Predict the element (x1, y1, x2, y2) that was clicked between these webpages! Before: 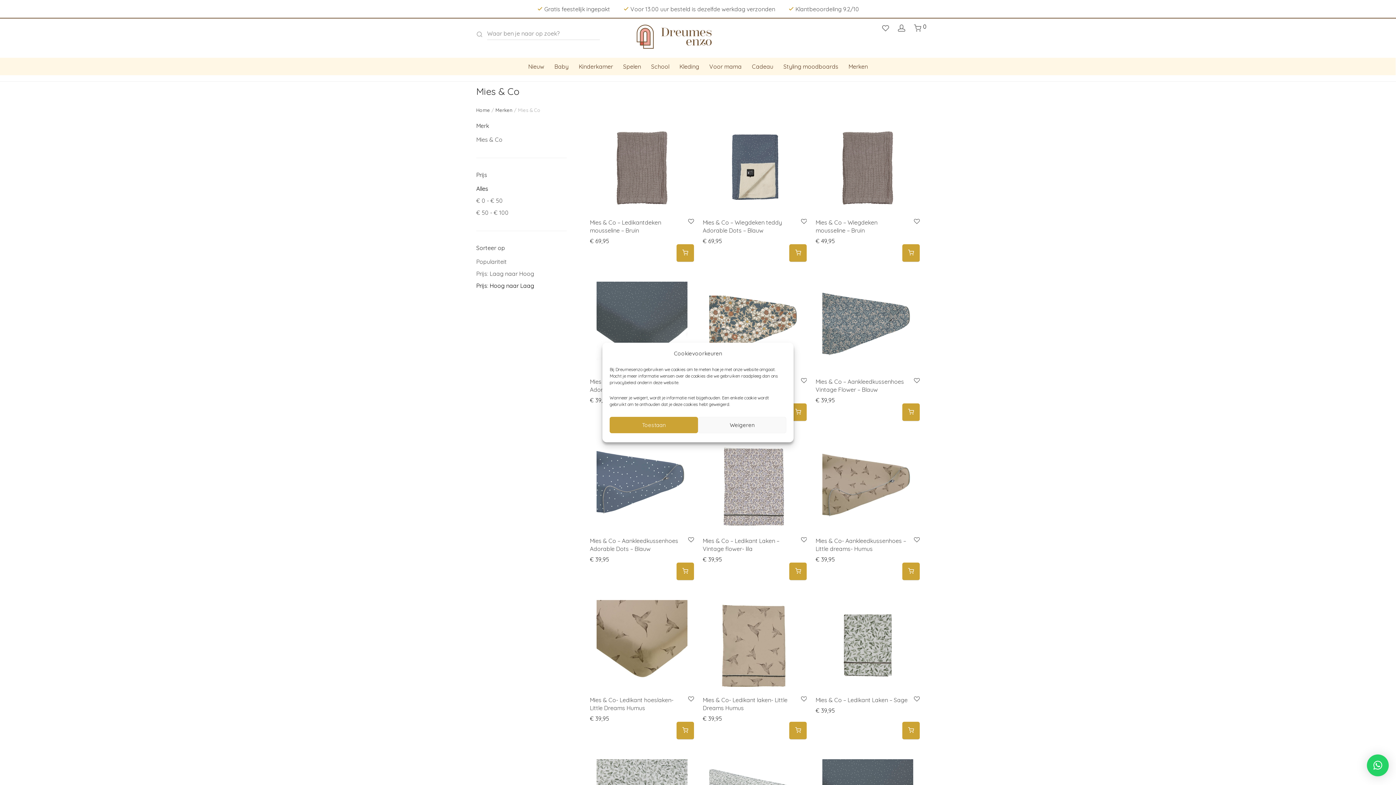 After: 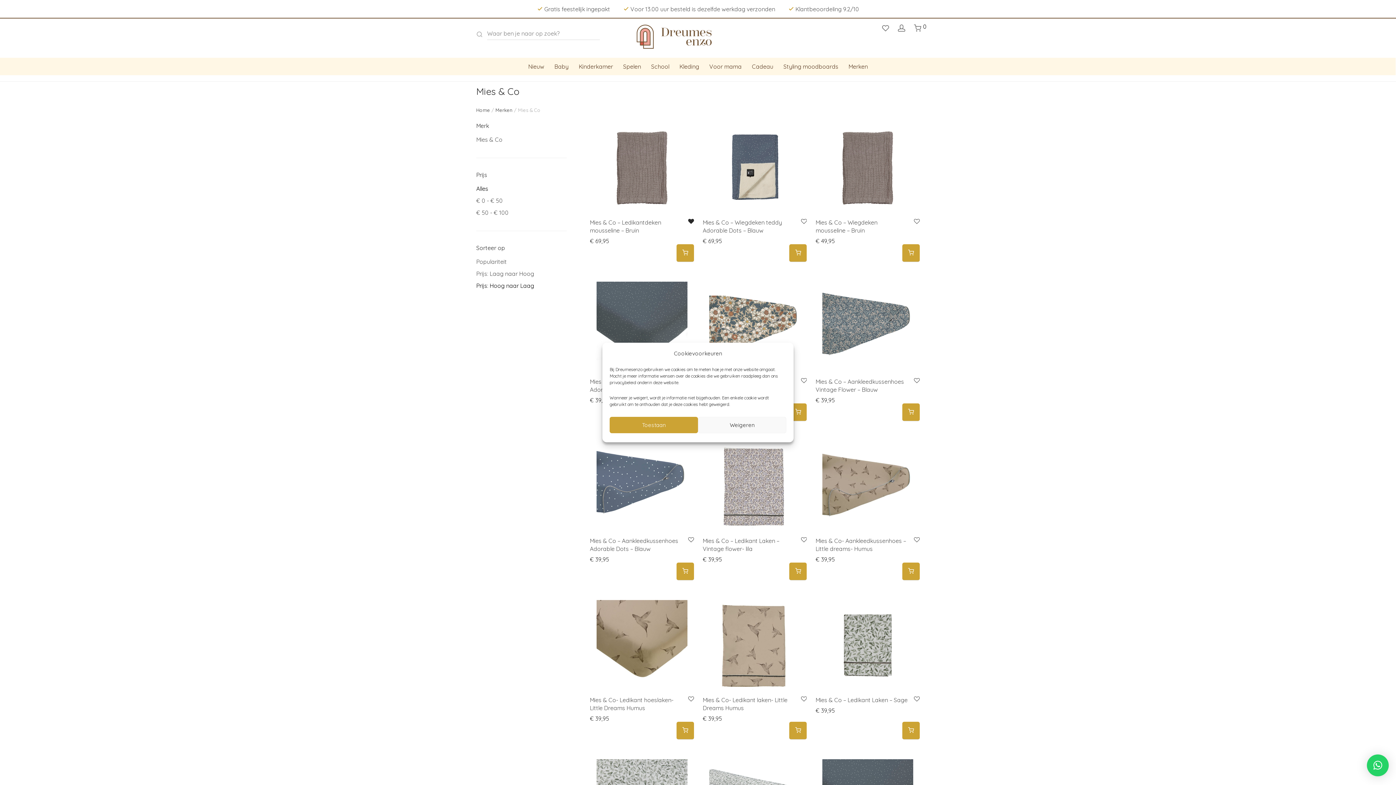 Action: bbox: (687, 218, 694, 224)